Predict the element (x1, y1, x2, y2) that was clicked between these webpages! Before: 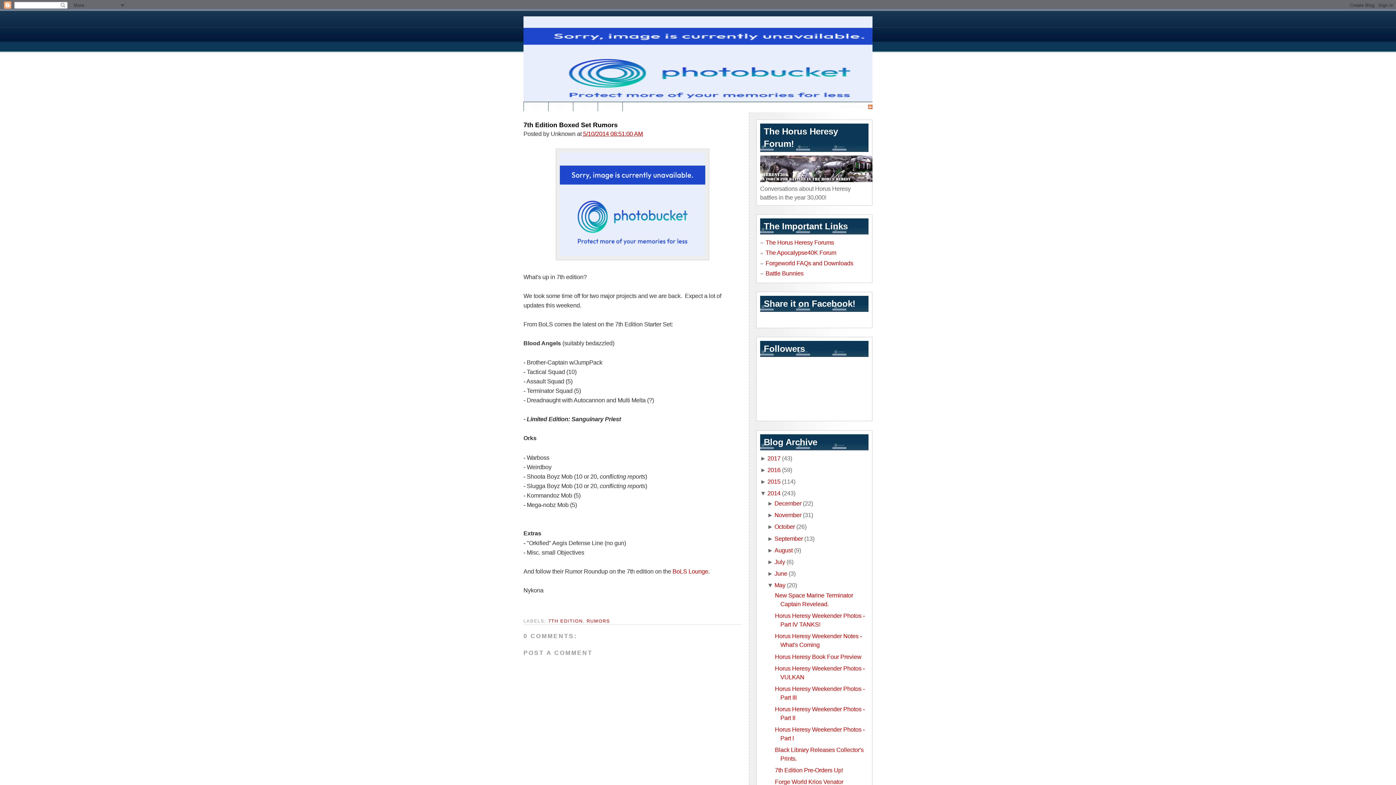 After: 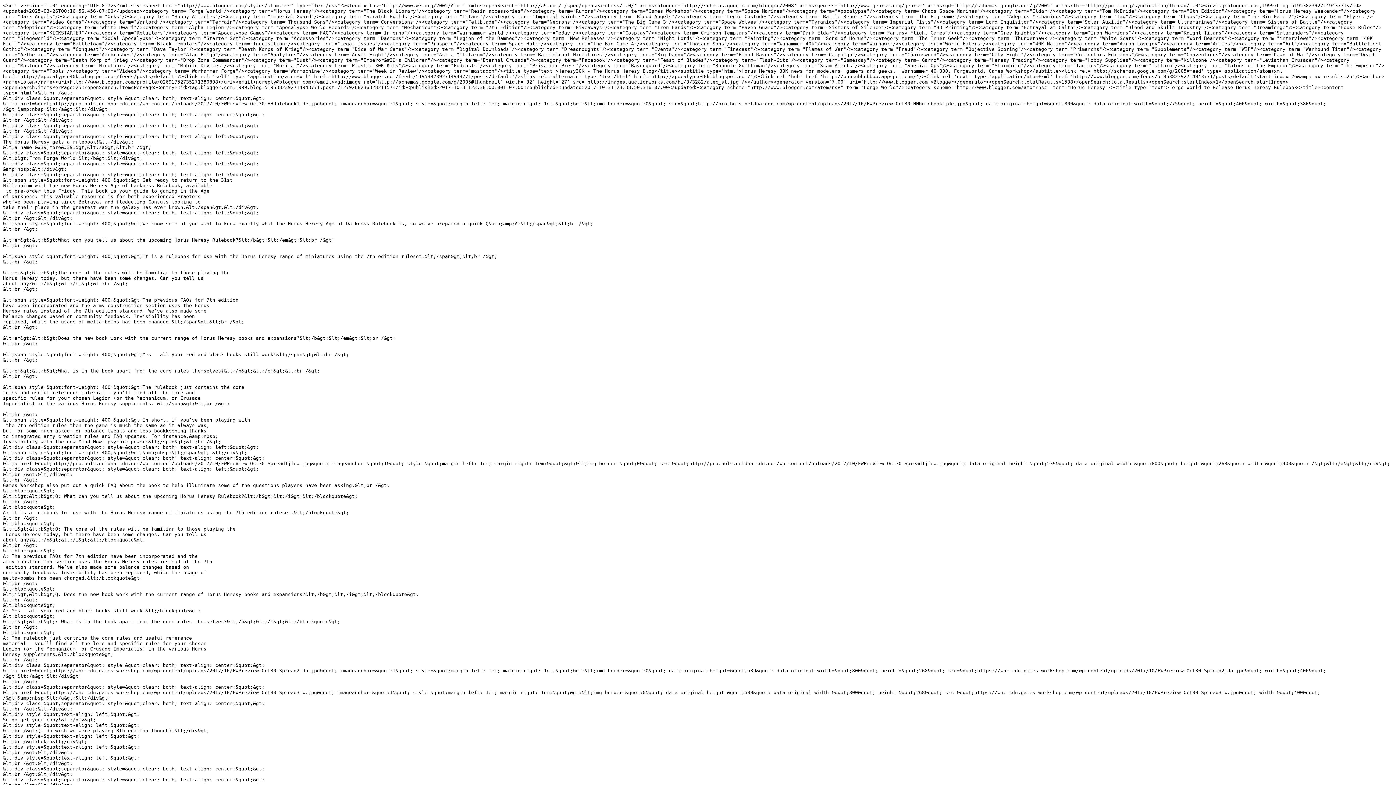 Action: bbox: (840, 102, 872, 111) label: SUBSCRIBE